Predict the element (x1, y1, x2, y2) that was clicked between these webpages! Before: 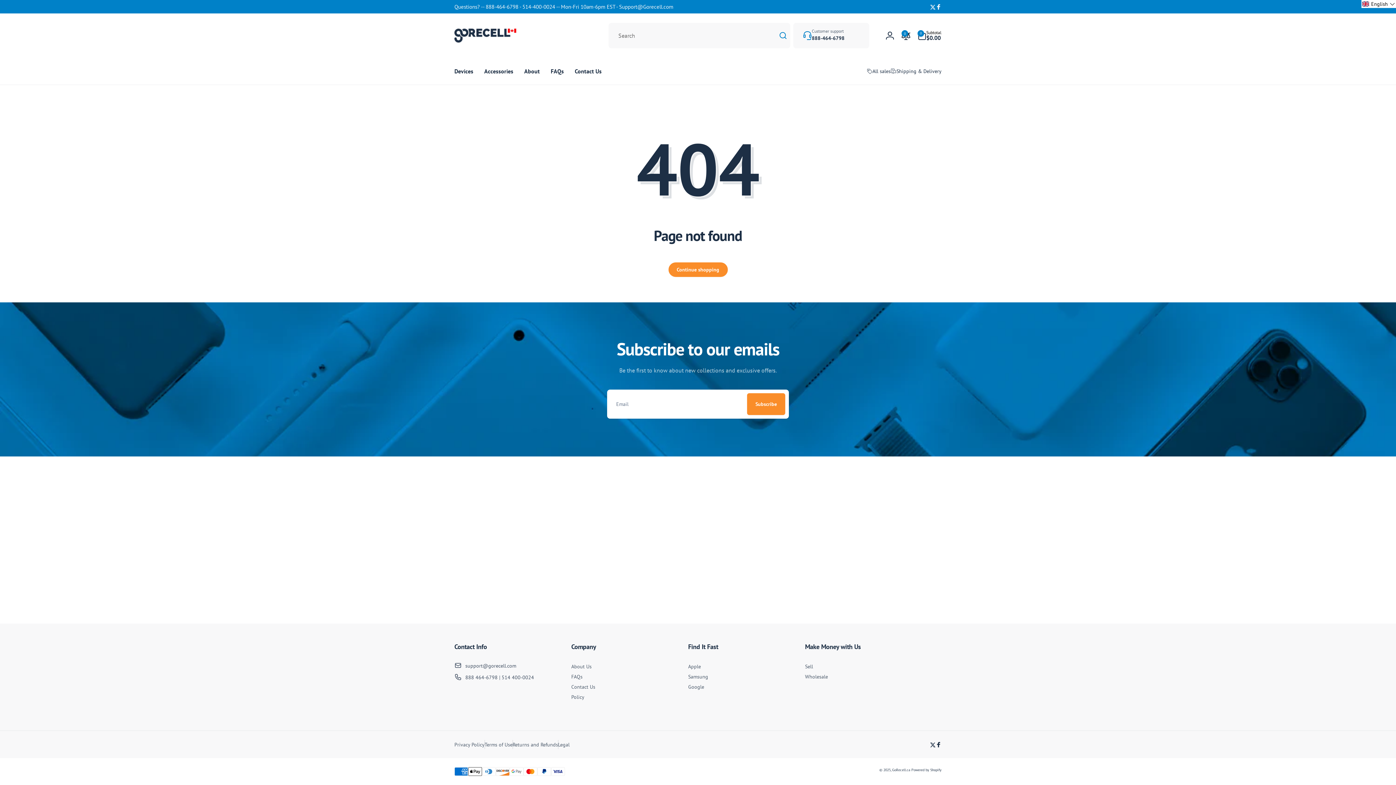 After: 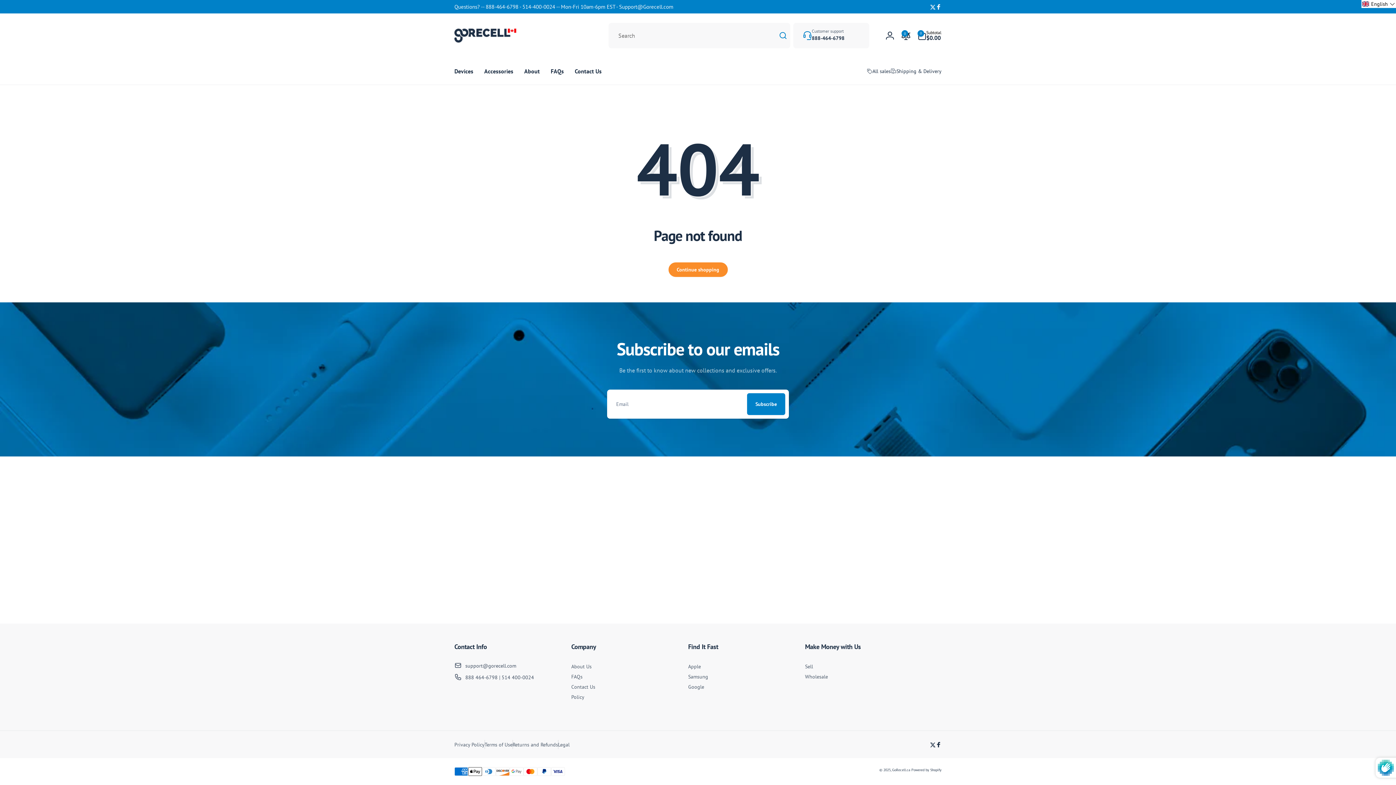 Action: bbox: (747, 393, 785, 415) label: Subscribe